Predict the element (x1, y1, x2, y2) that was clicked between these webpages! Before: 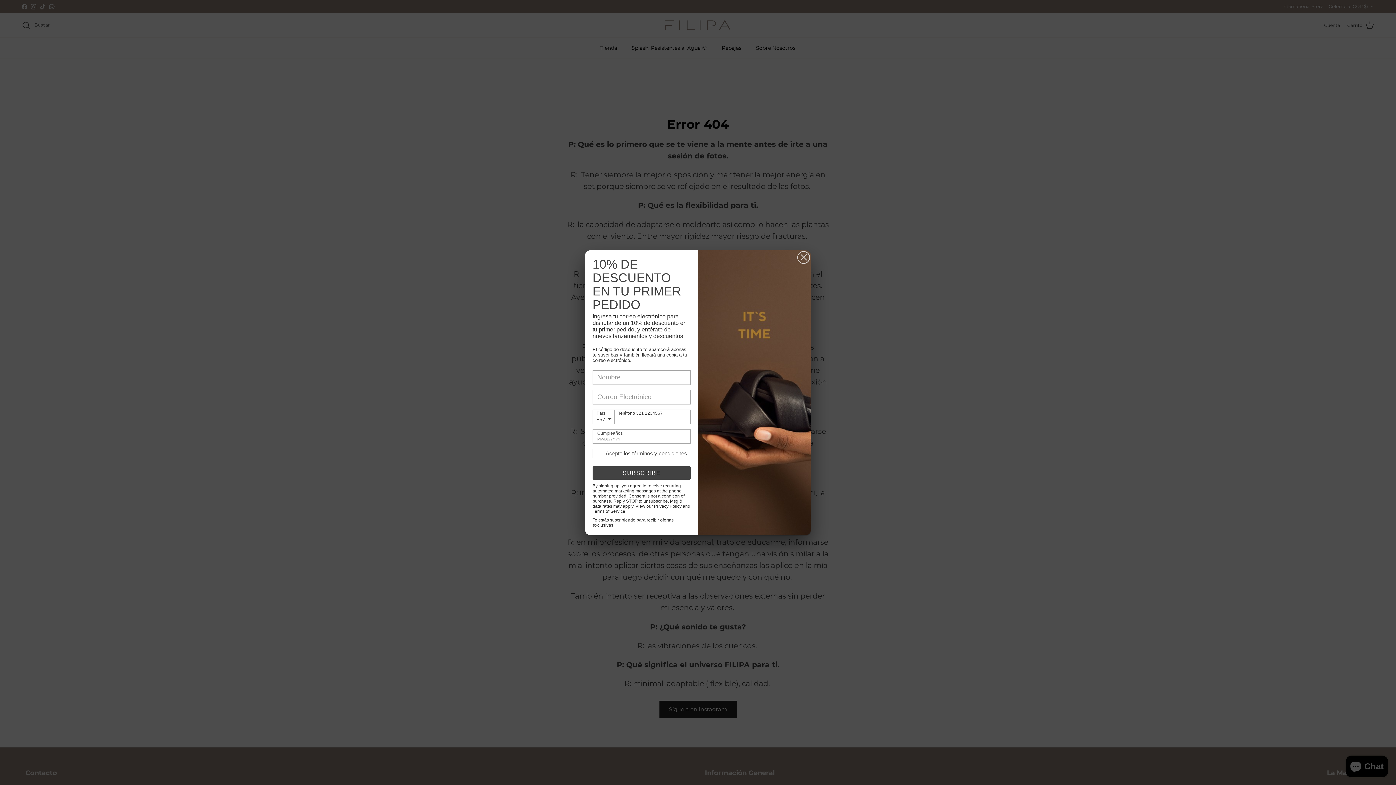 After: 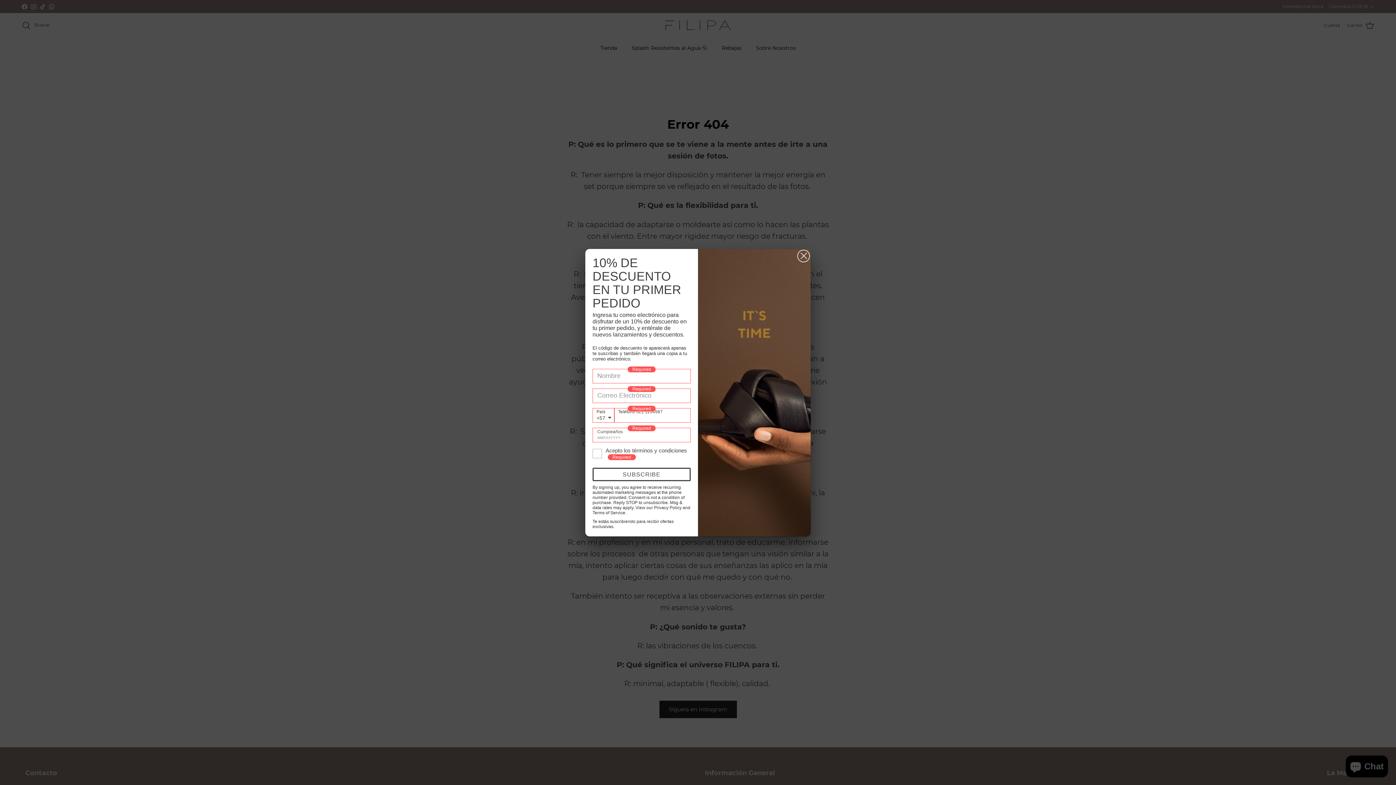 Action: label: SUBSCRIBE bbox: (592, 466, 690, 479)